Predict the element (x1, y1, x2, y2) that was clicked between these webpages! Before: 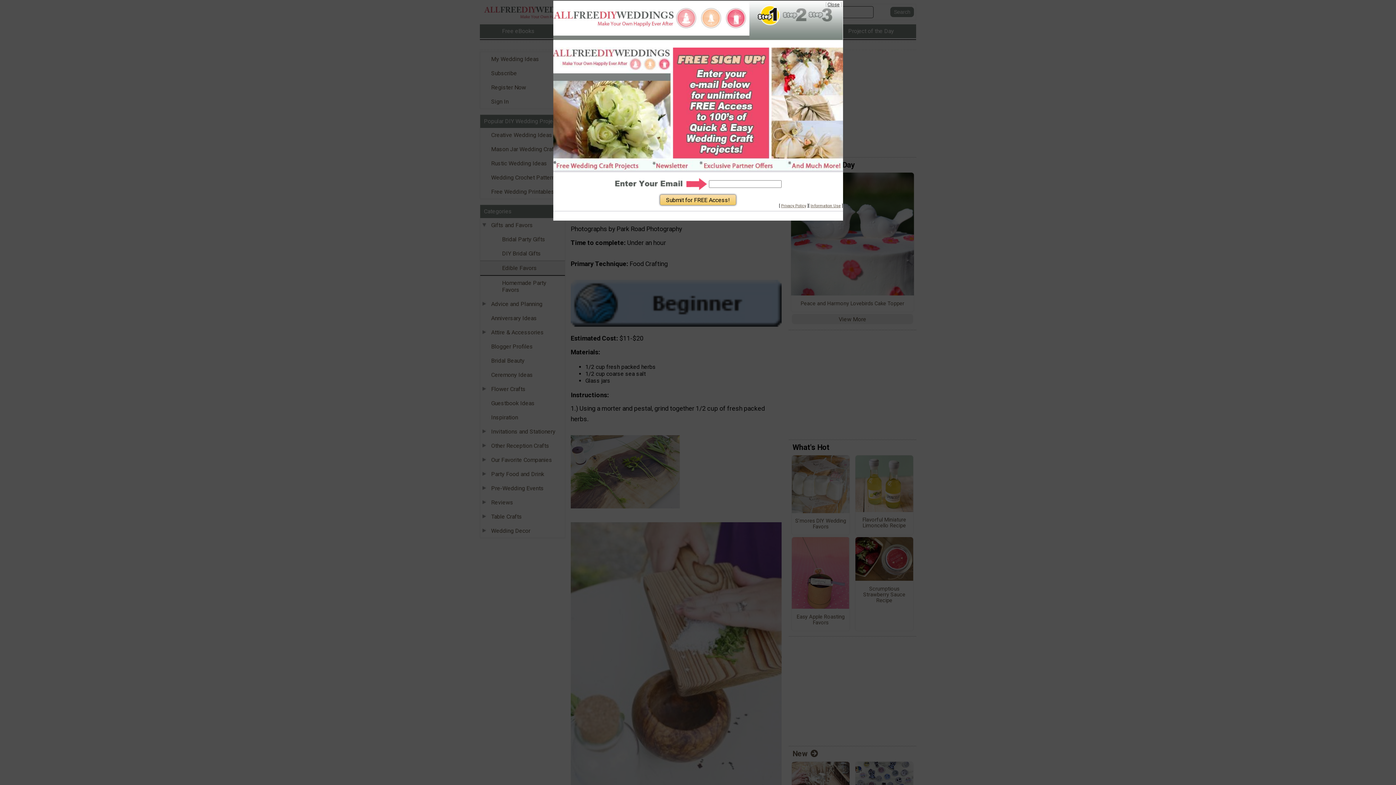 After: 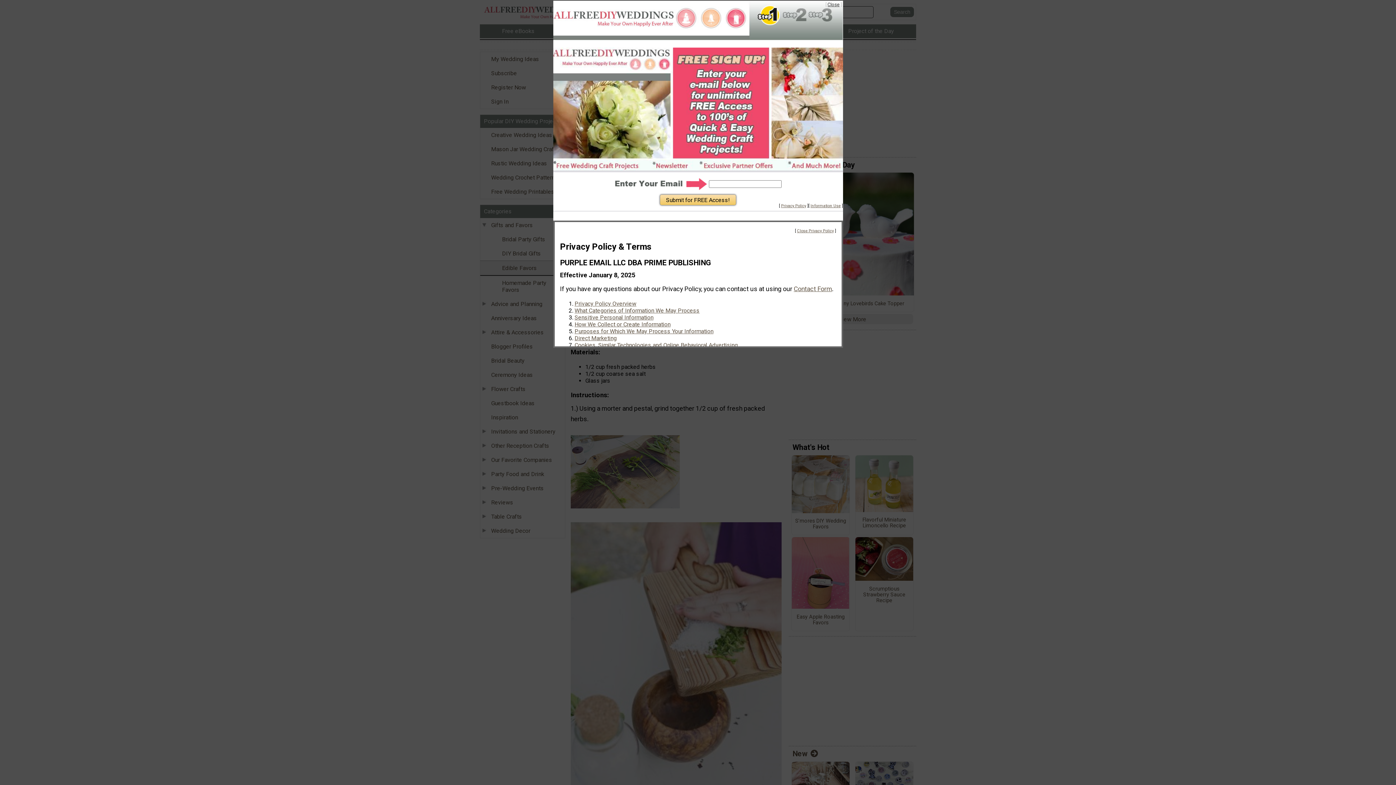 Action: bbox: (810, 203, 840, 208) label: Information Use